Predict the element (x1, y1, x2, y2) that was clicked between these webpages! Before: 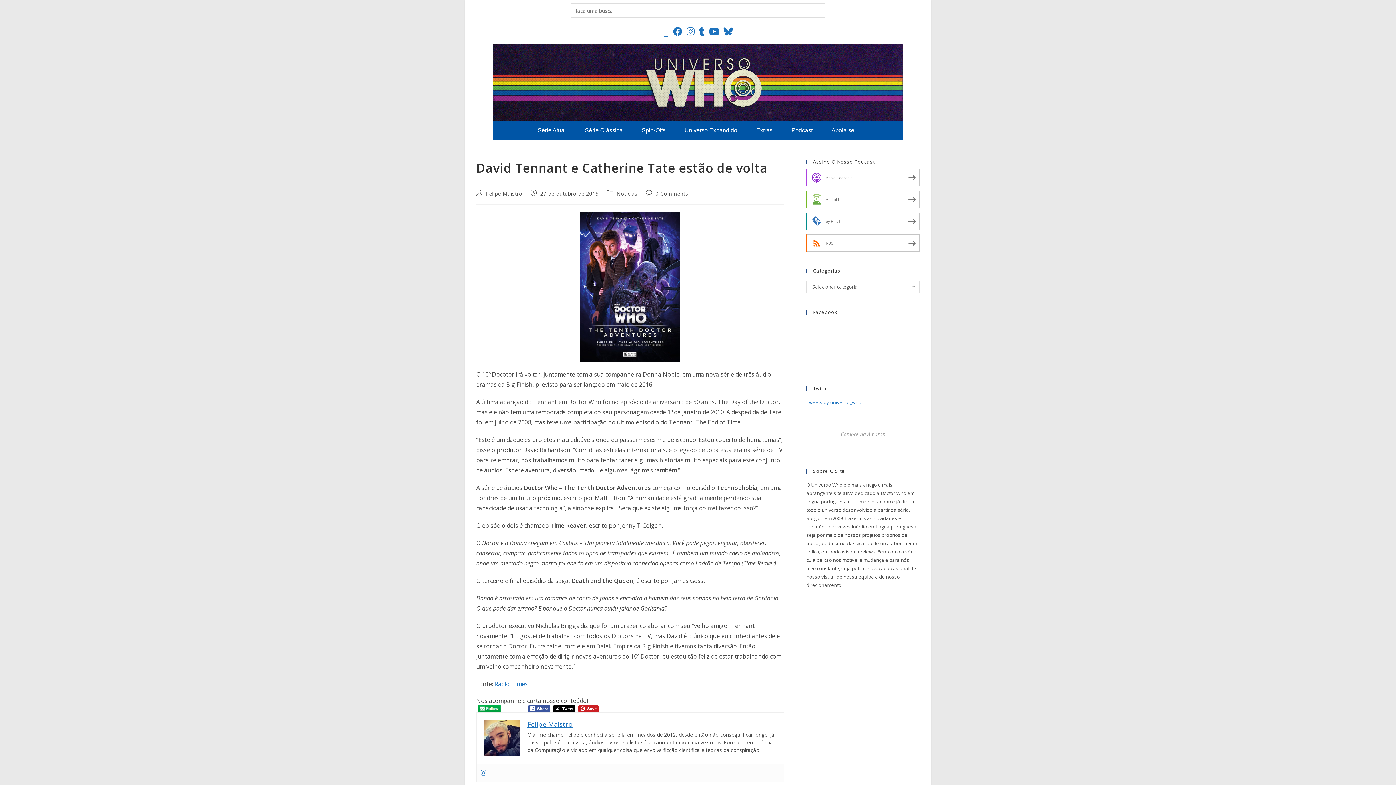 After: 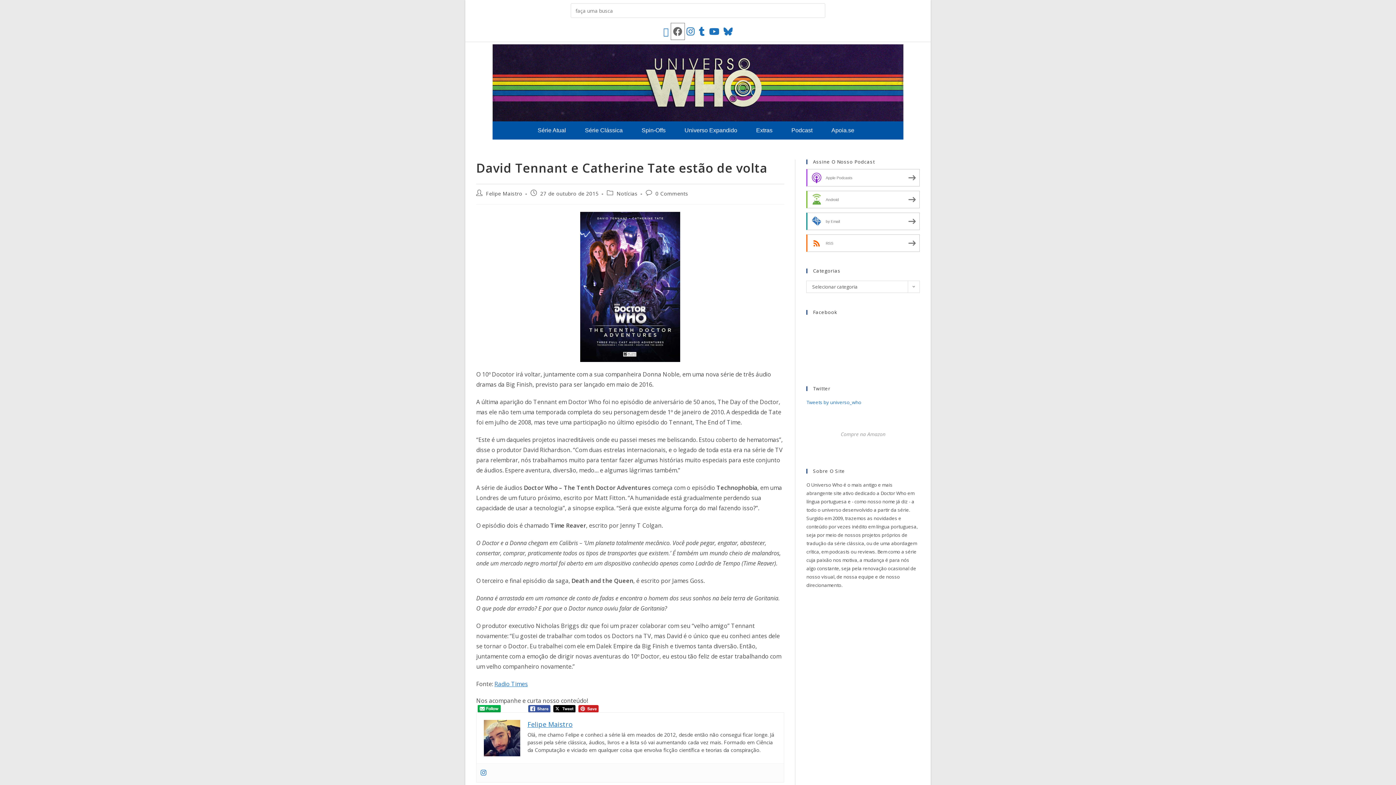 Action: bbox: (671, 23, 684, 39) label: Facebook (abre em uma nova aba)